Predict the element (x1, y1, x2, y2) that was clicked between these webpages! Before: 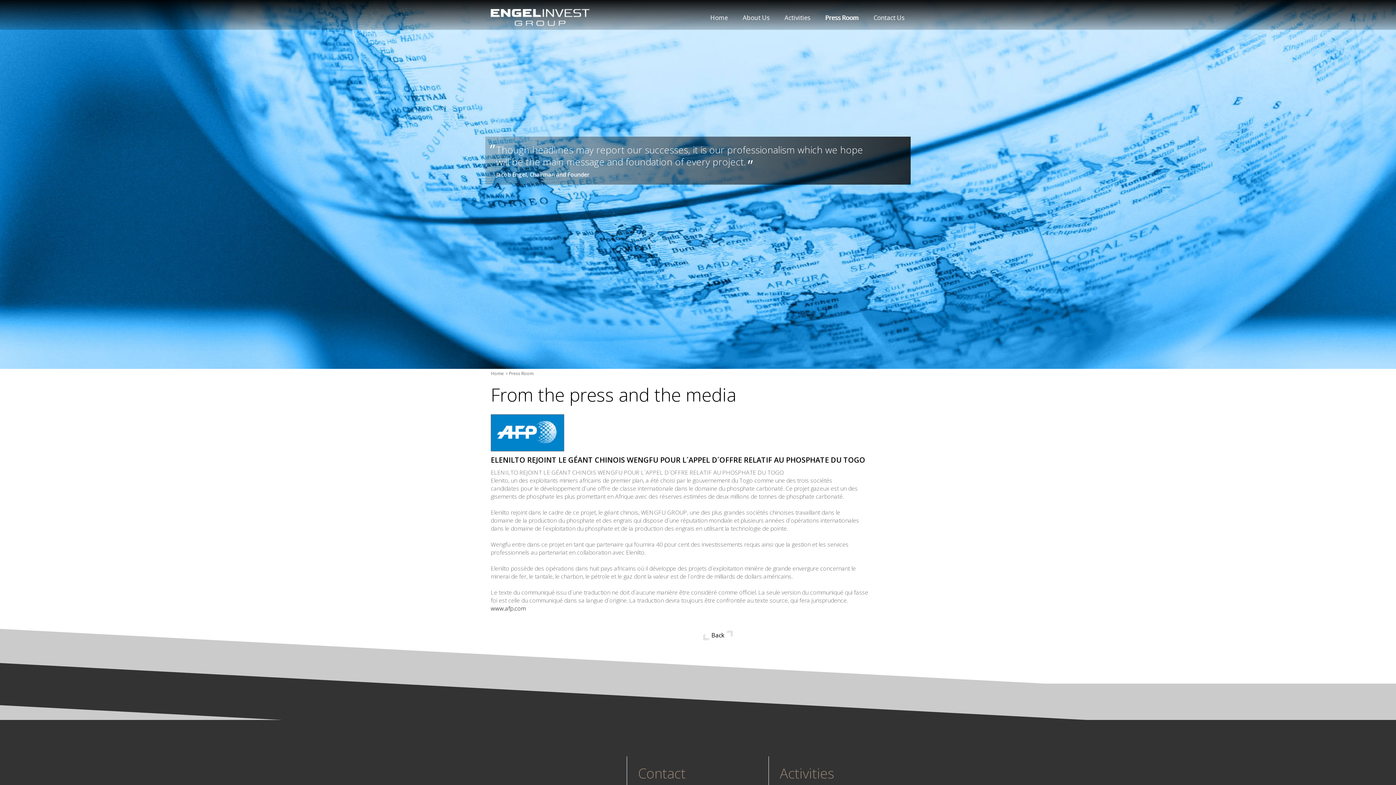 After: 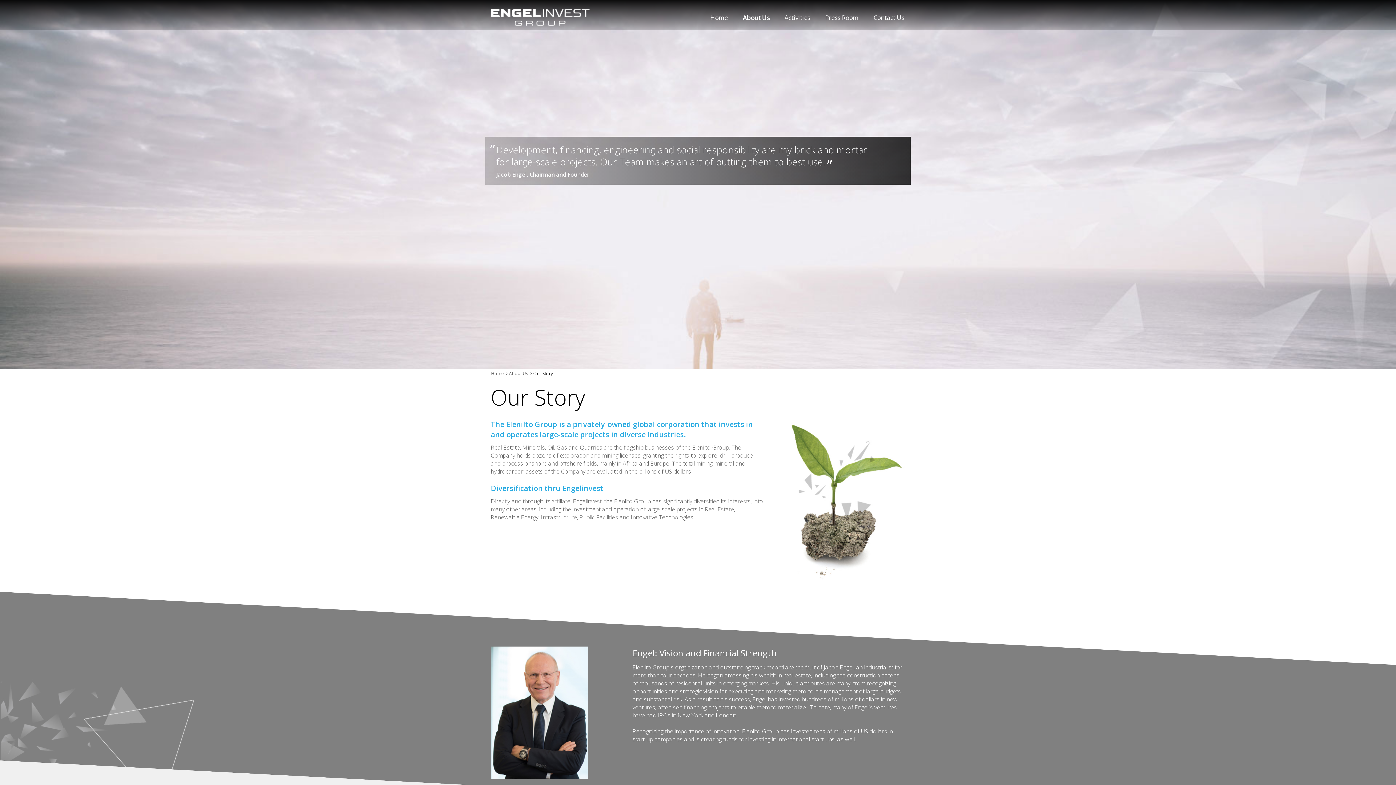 Action: label: About Us bbox: (742, 14, 770, 26)